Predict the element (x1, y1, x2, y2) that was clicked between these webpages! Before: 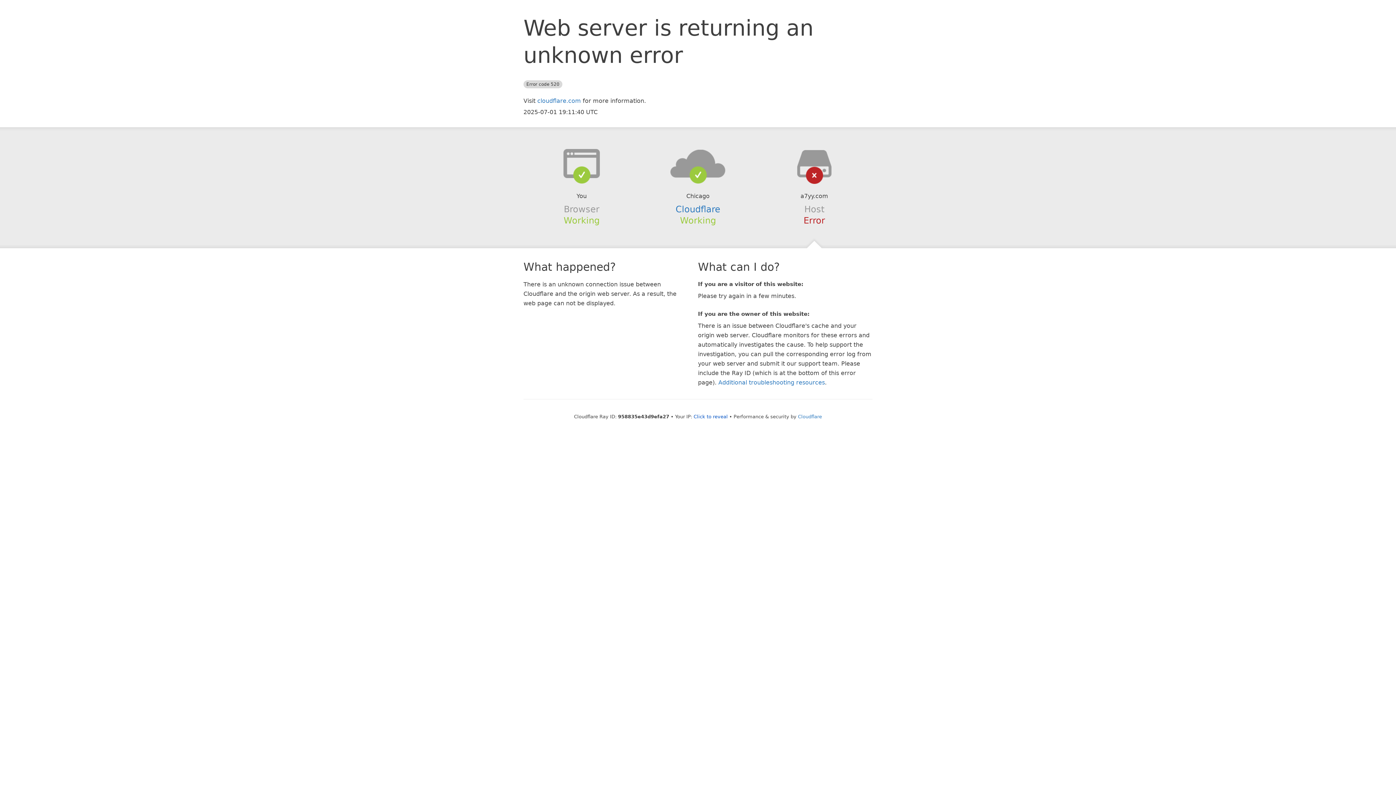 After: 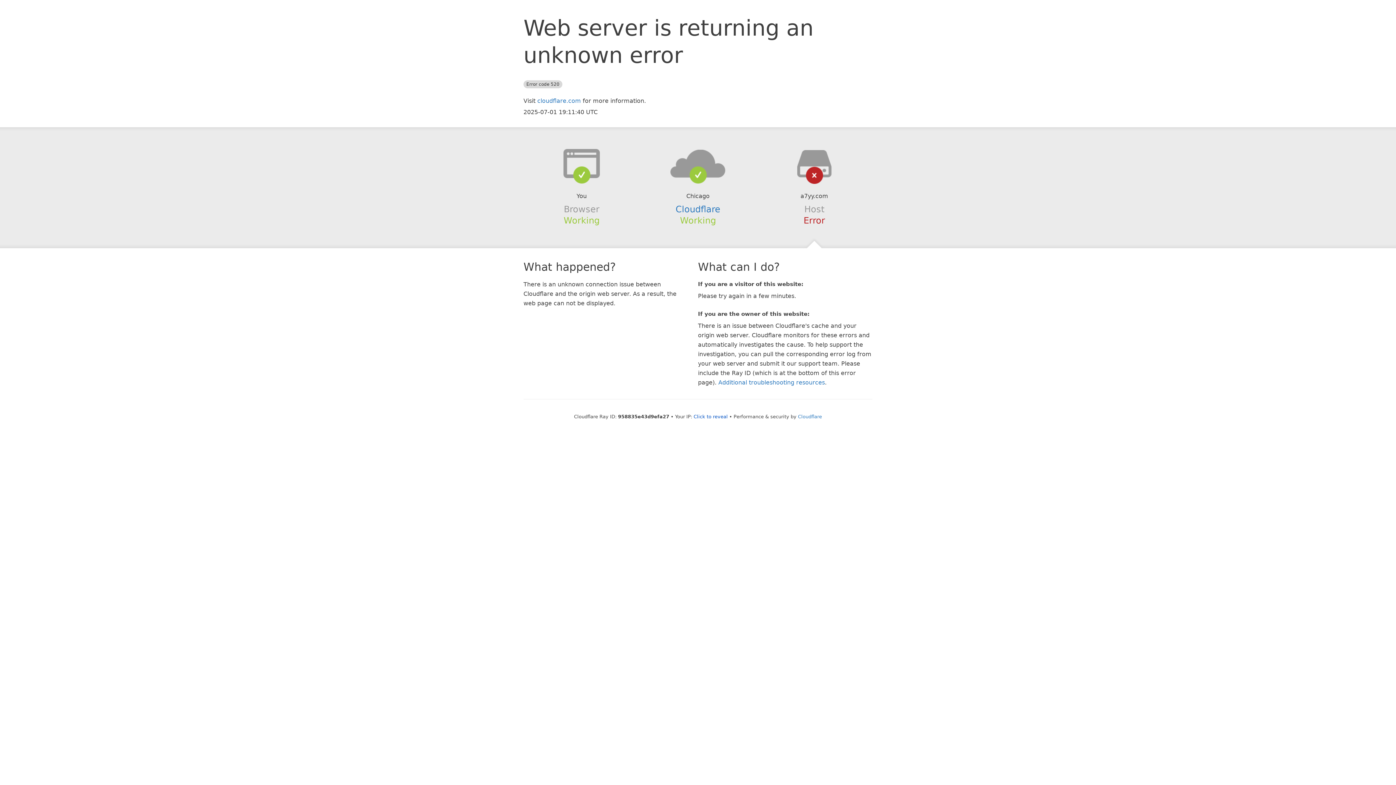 Action: bbox: (639, 148, 756, 178)